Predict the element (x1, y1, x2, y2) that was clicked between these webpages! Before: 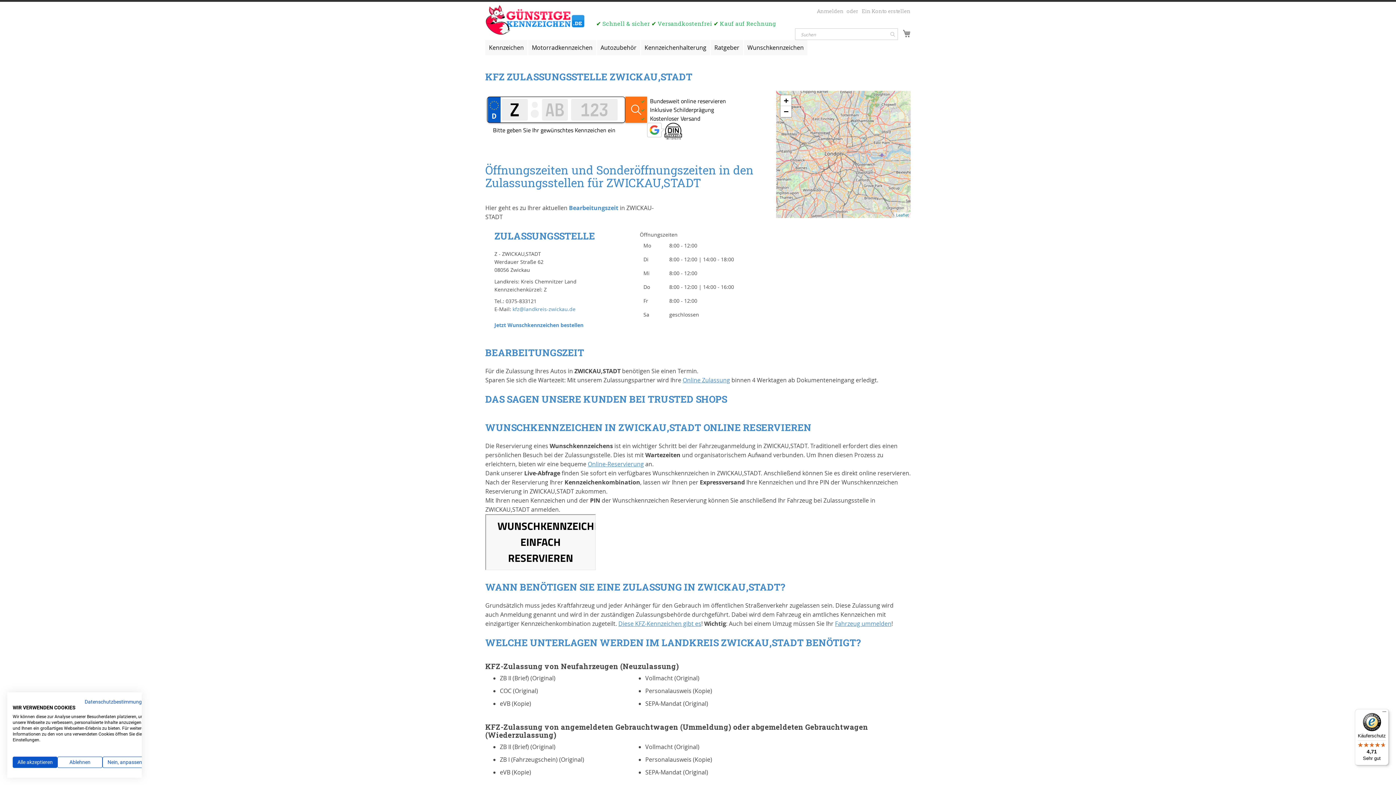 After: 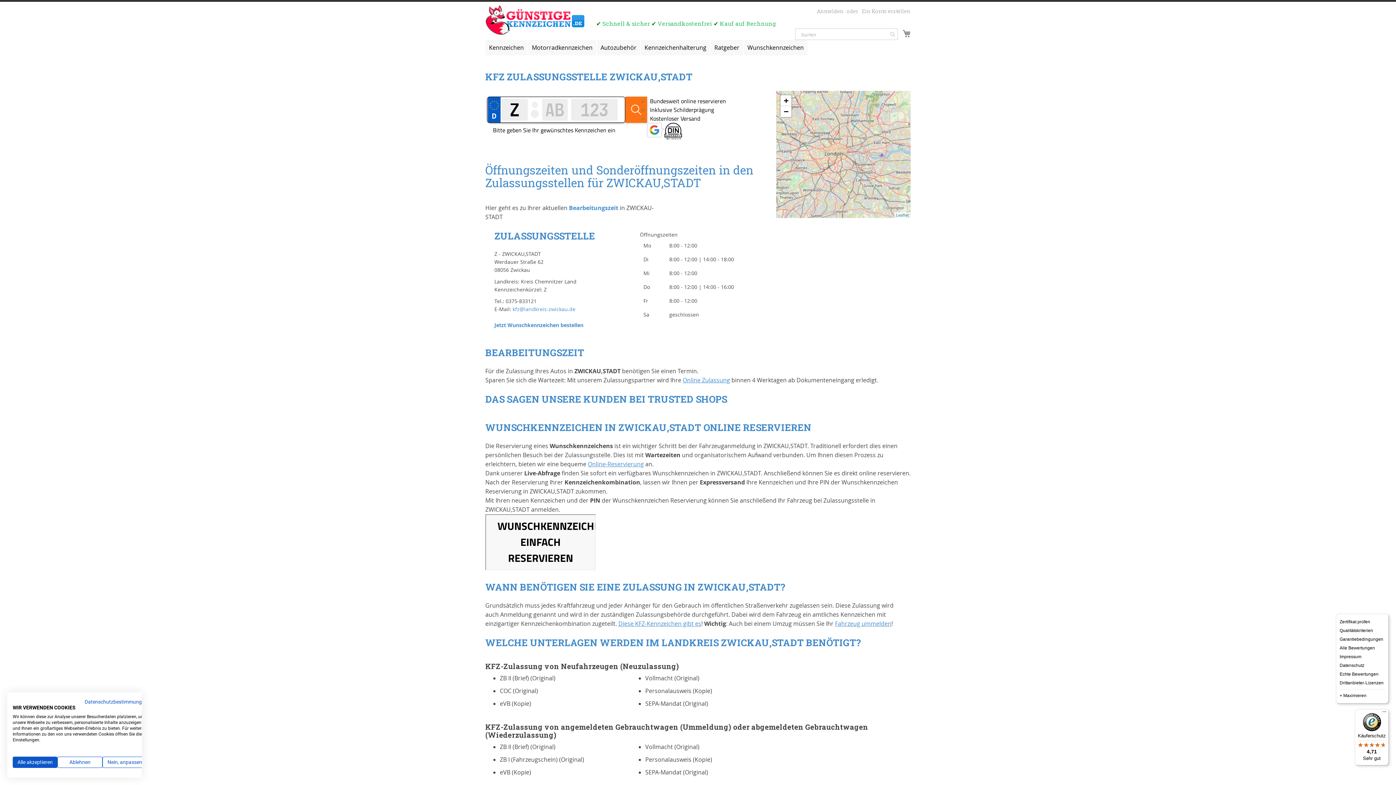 Action: bbox: (1380, 709, 1389, 718) label: Menü